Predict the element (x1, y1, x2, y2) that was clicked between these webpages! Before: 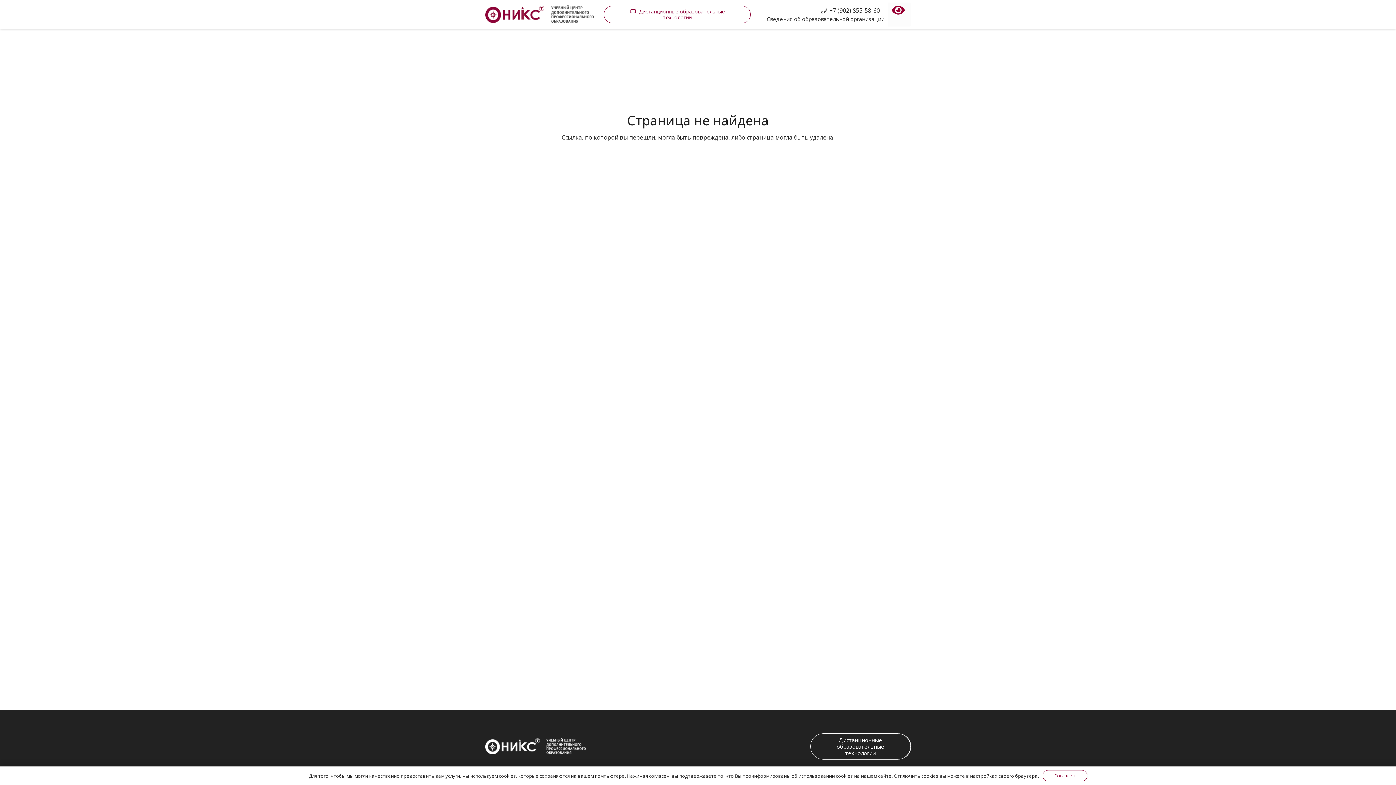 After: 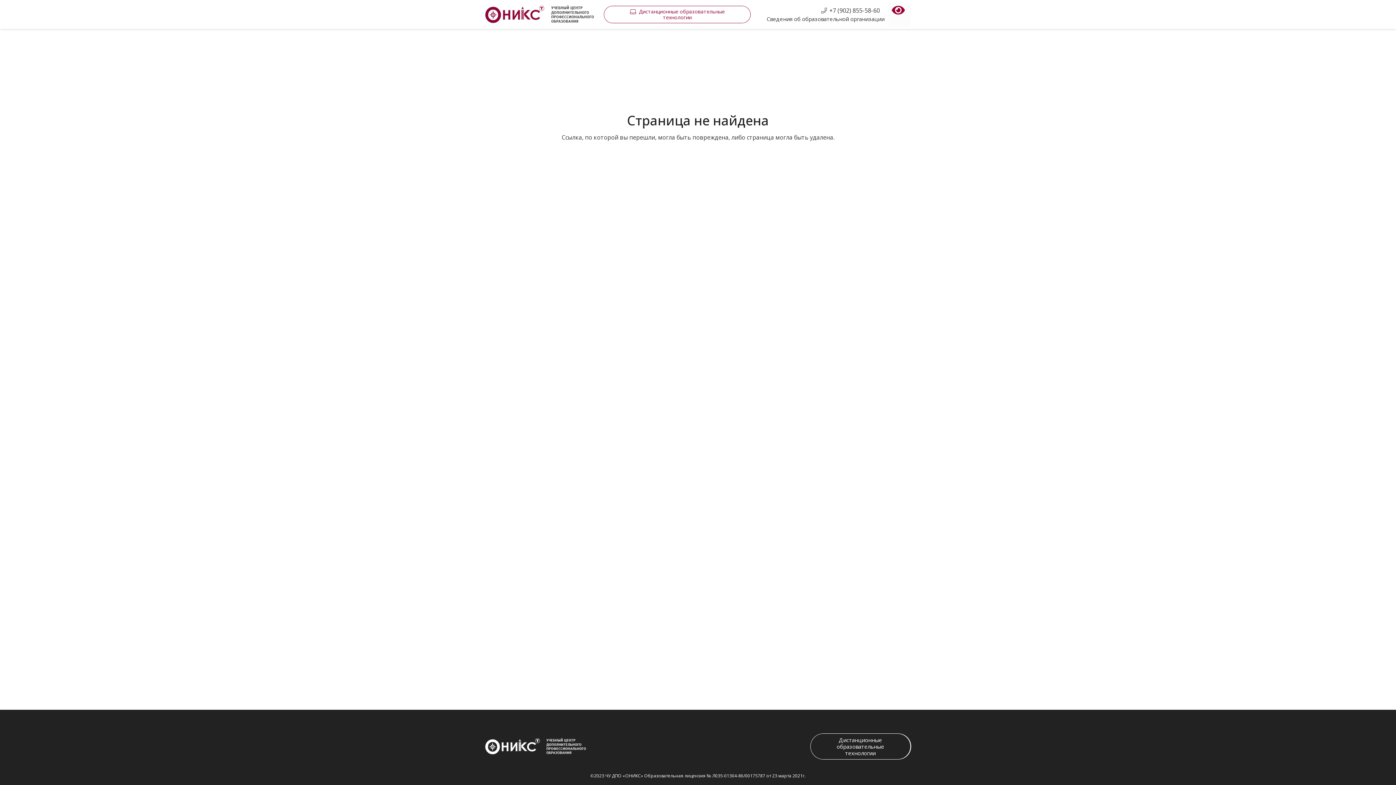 Action: bbox: (1042, 770, 1087, 781) label: Согласен